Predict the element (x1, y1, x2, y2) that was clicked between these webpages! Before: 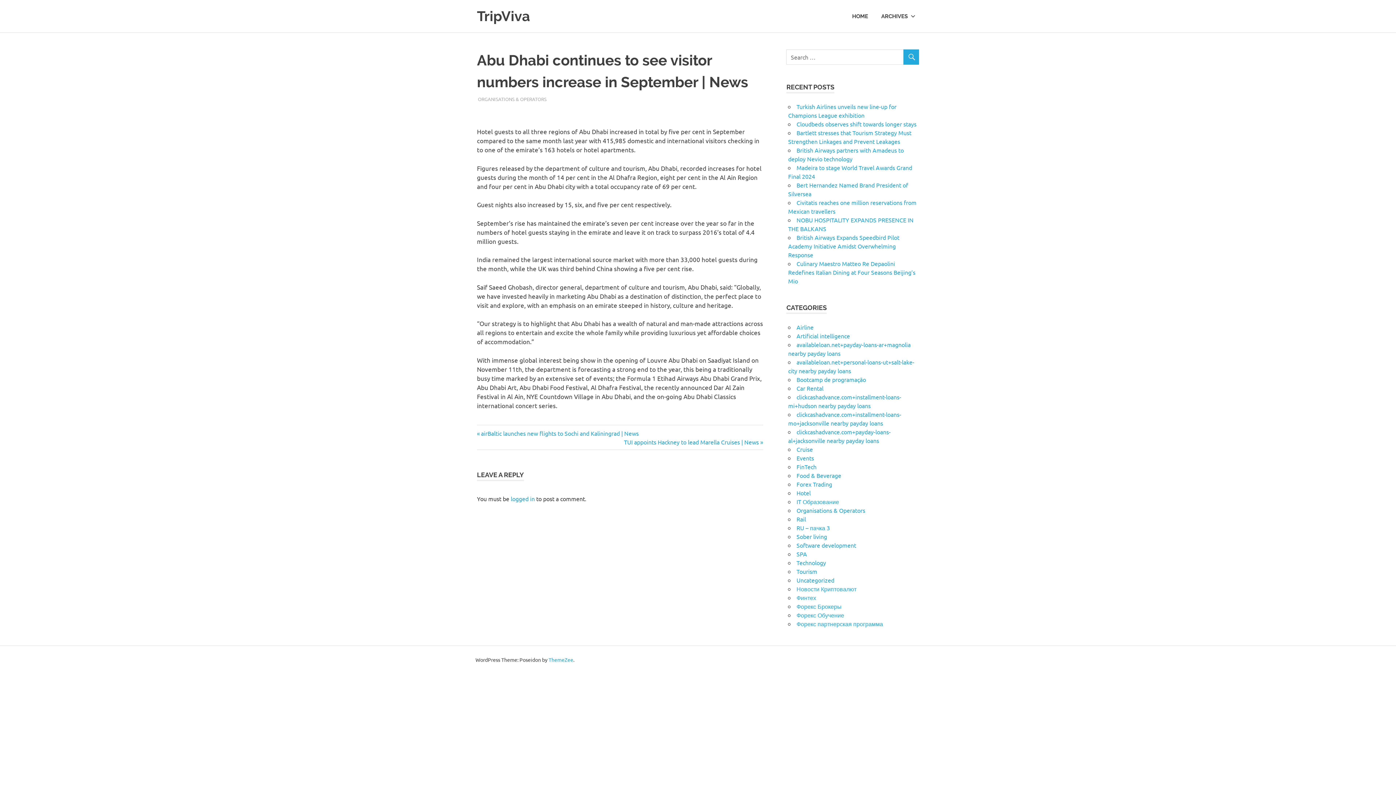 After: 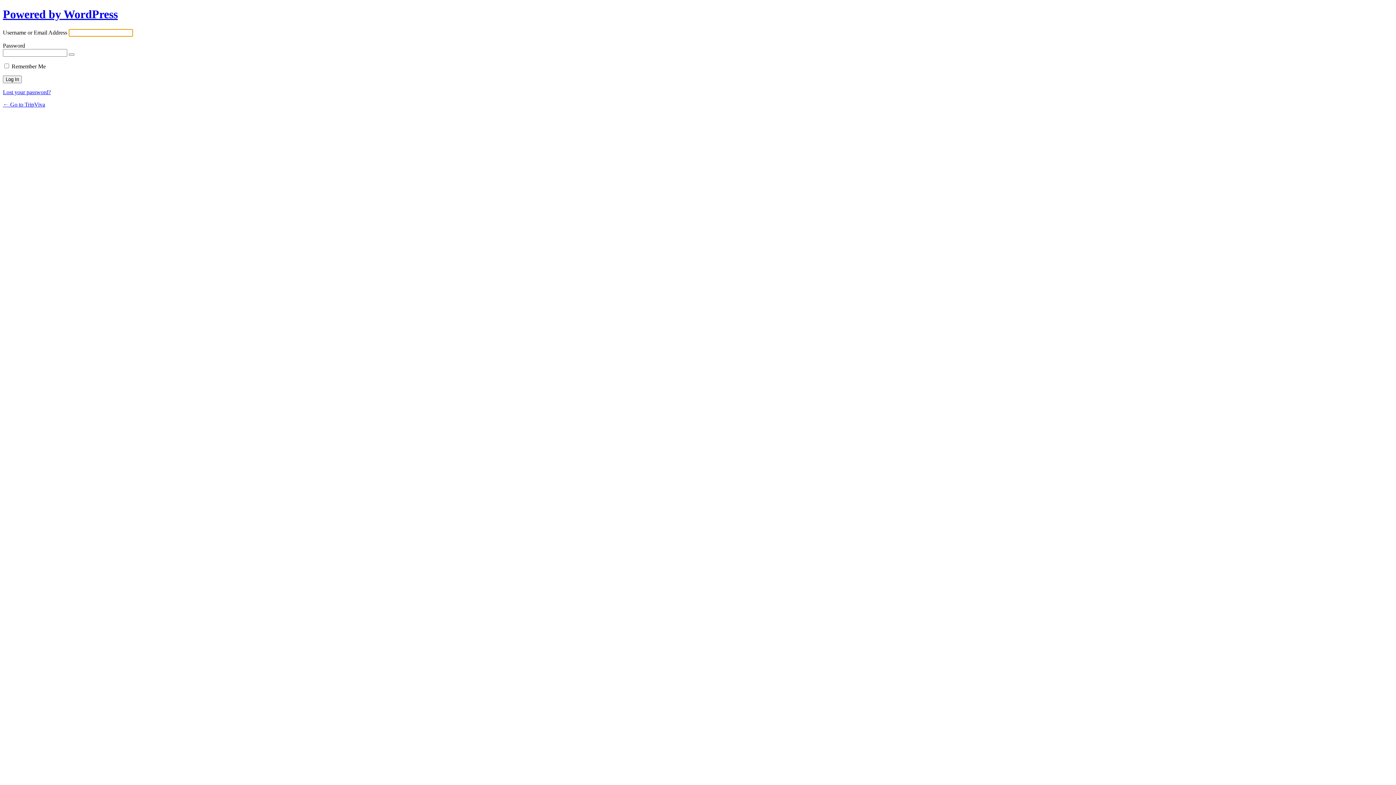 Action: label: logged in bbox: (510, 495, 534, 502)